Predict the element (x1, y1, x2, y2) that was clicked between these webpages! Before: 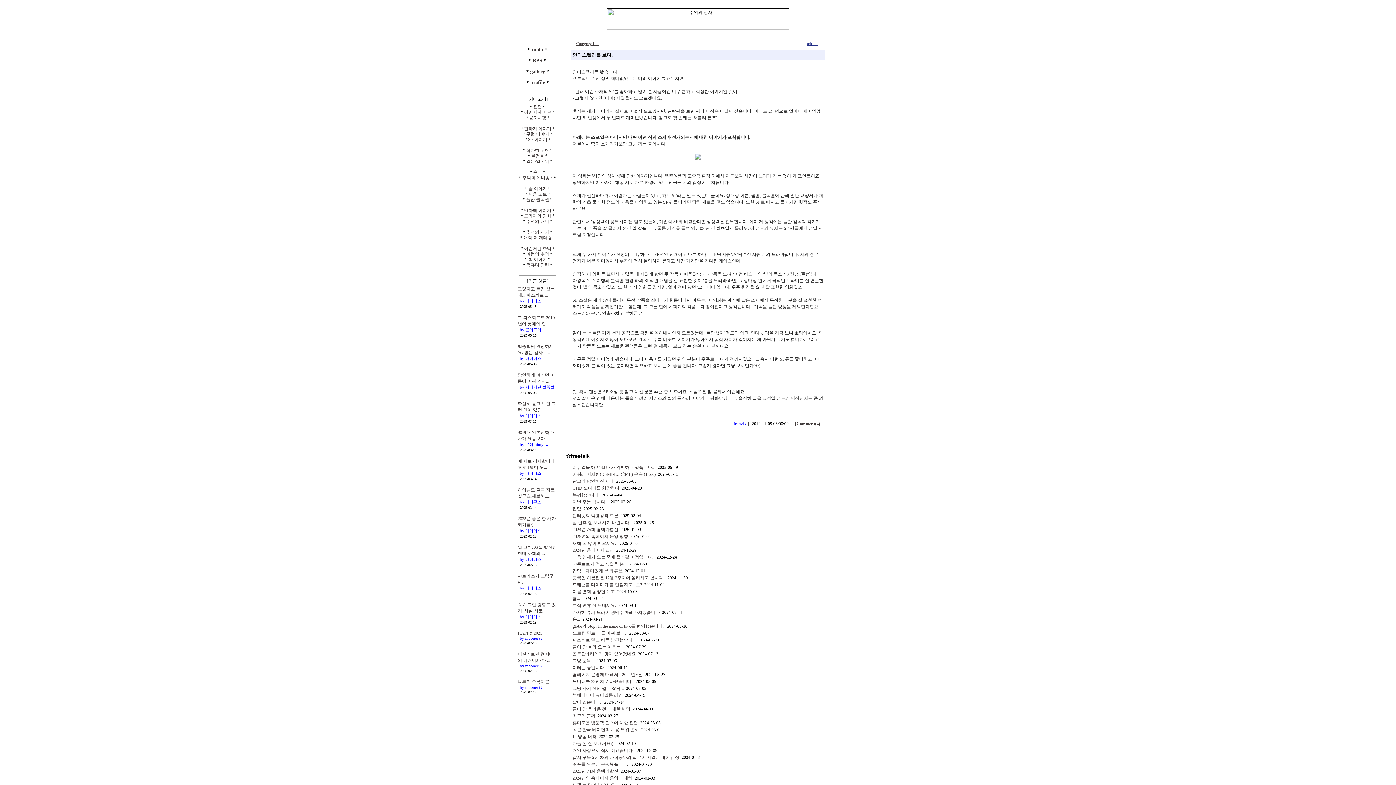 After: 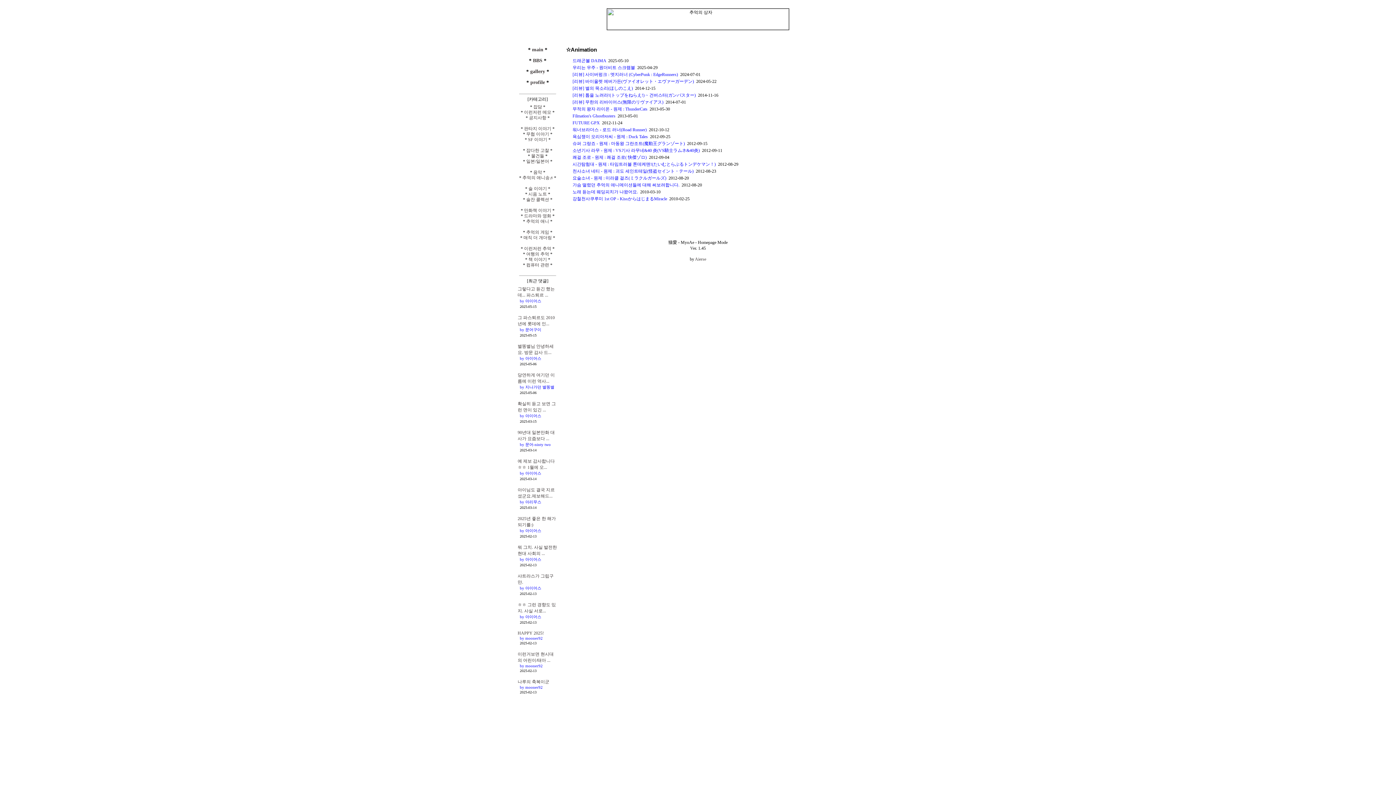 Action: bbox: (526, 218, 549, 224) label: 추억의 애니